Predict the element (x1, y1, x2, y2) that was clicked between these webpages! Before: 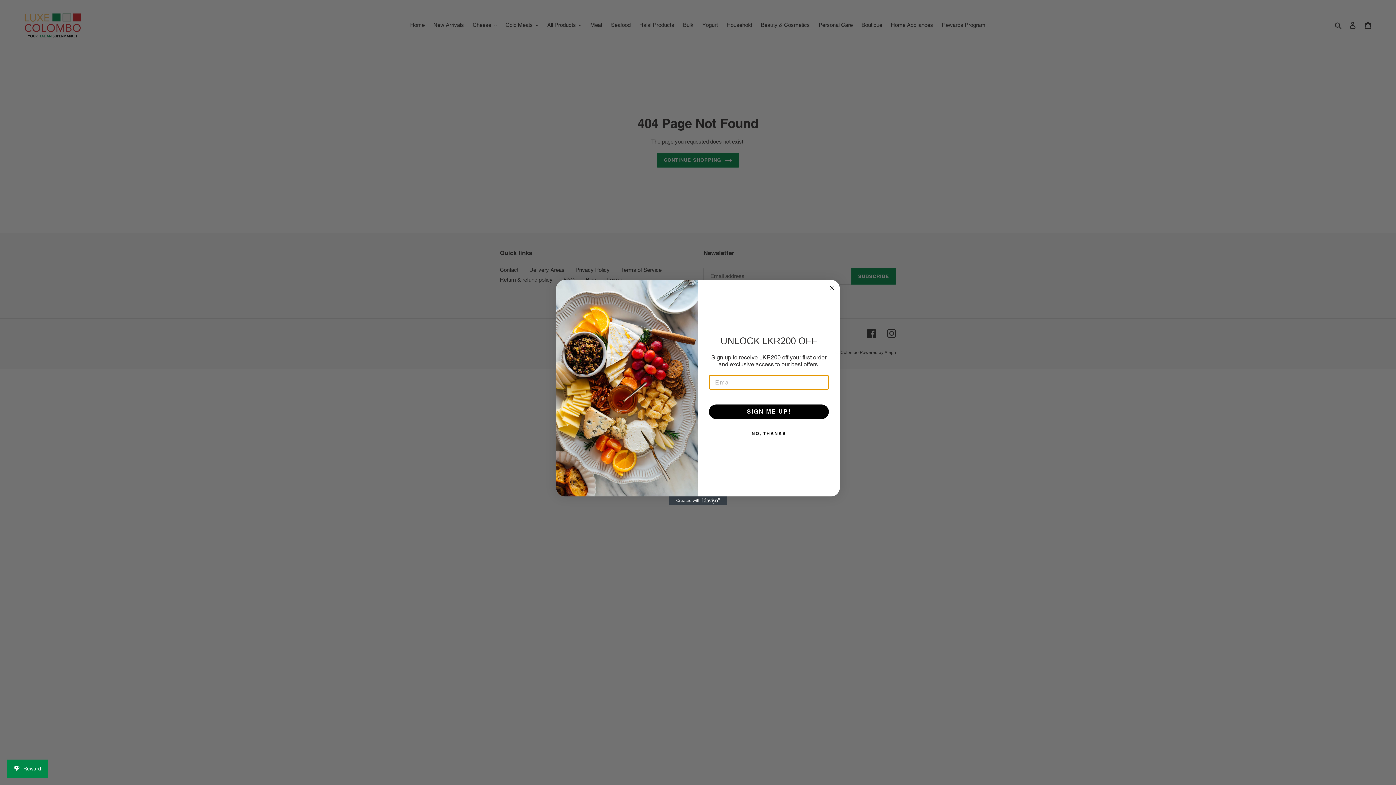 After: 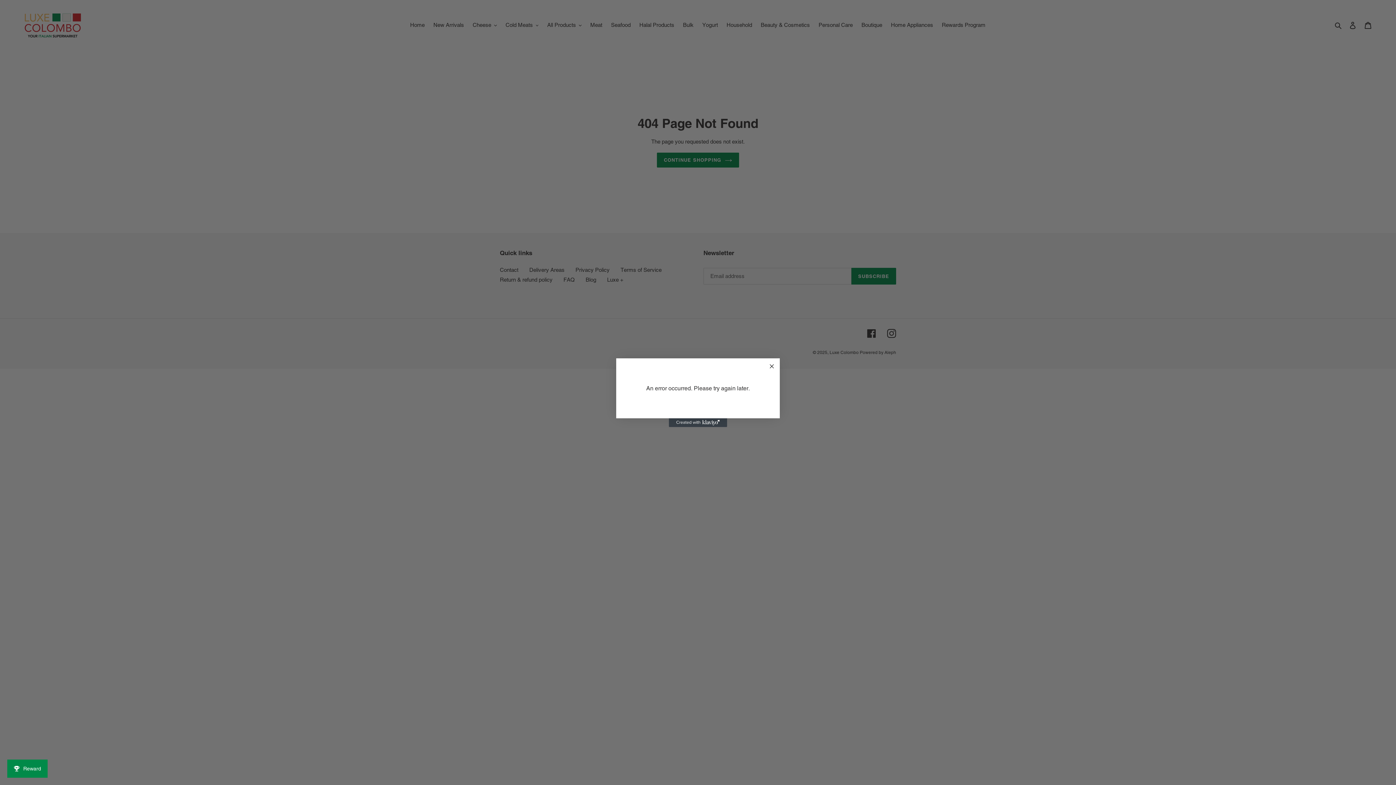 Action: label: SIGN ME UP! bbox: (709, 404, 829, 419)